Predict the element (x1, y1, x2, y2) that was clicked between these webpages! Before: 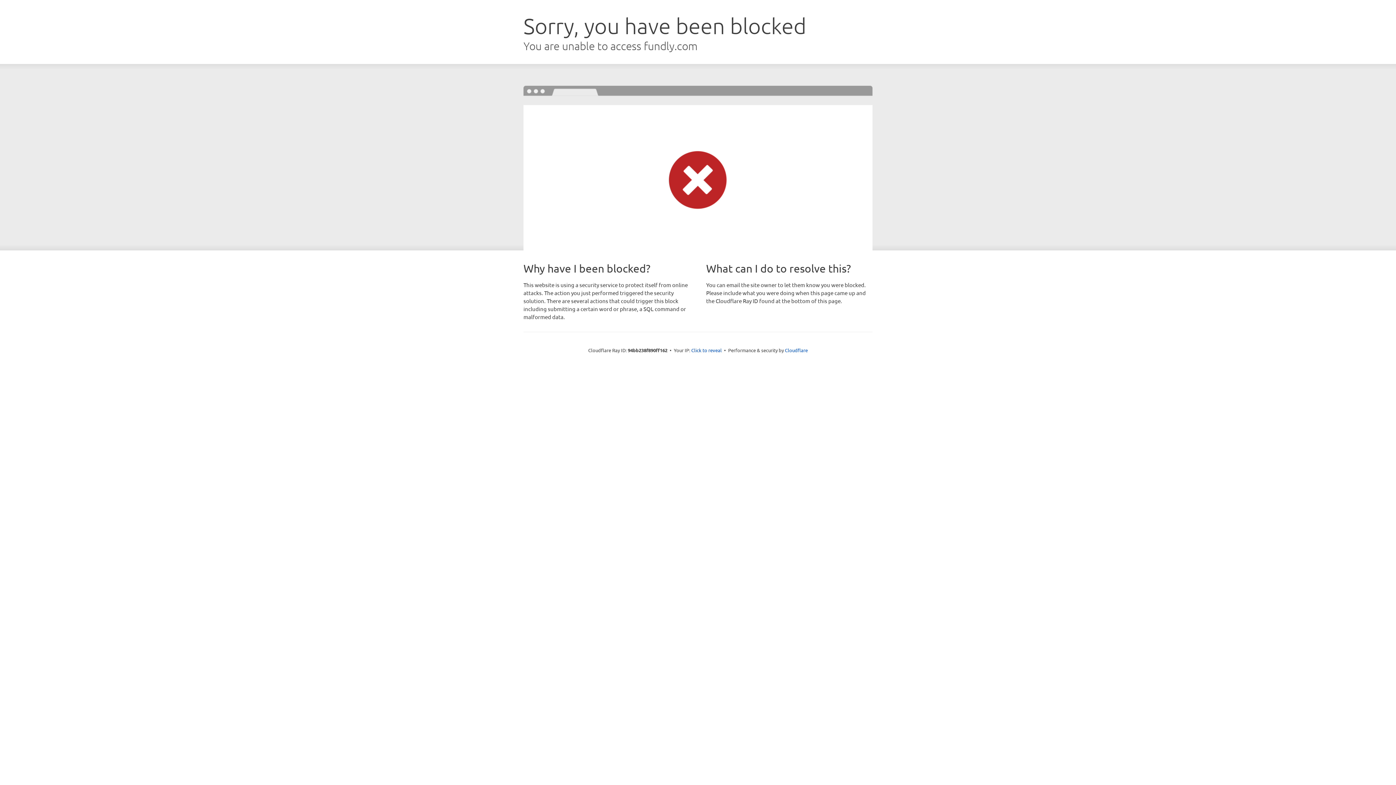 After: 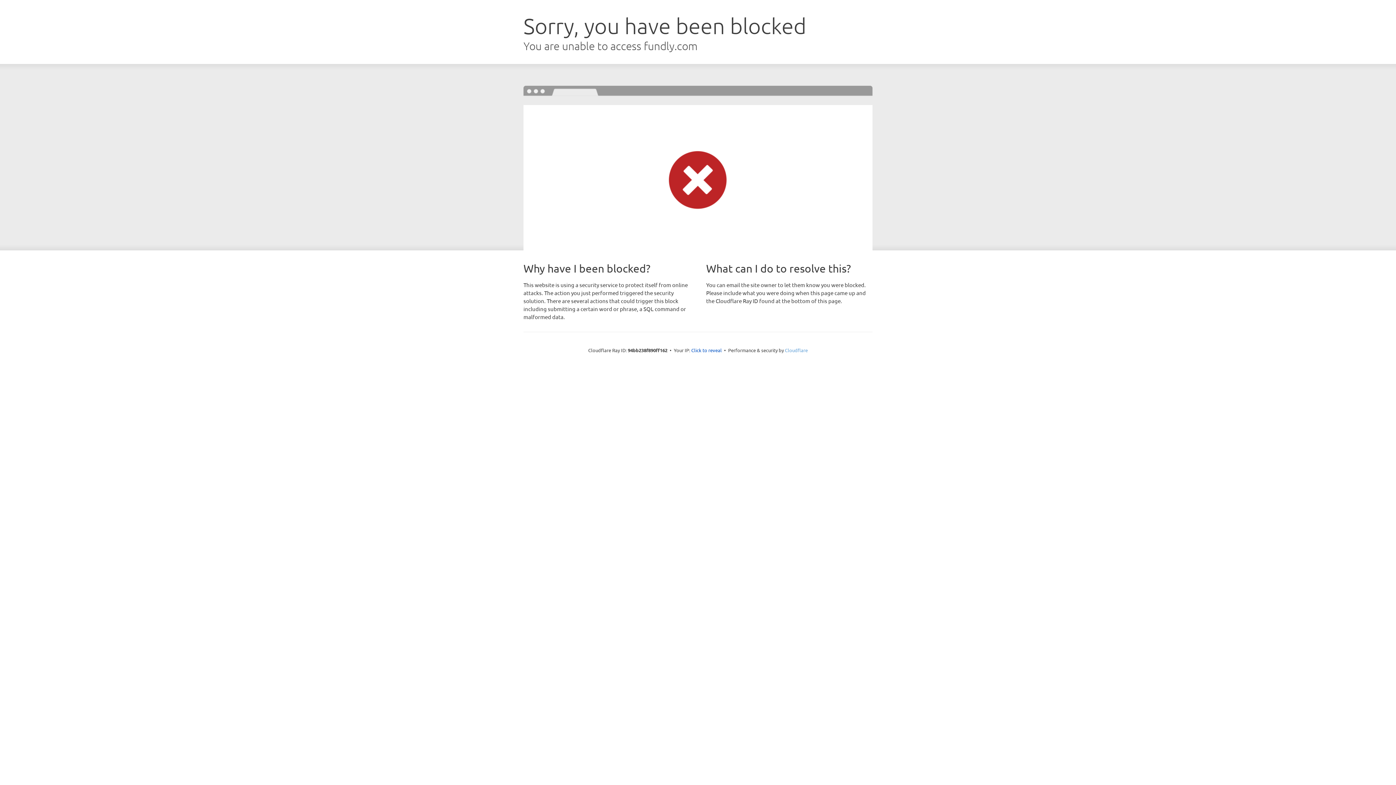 Action: bbox: (785, 347, 808, 353) label: Cloudflare